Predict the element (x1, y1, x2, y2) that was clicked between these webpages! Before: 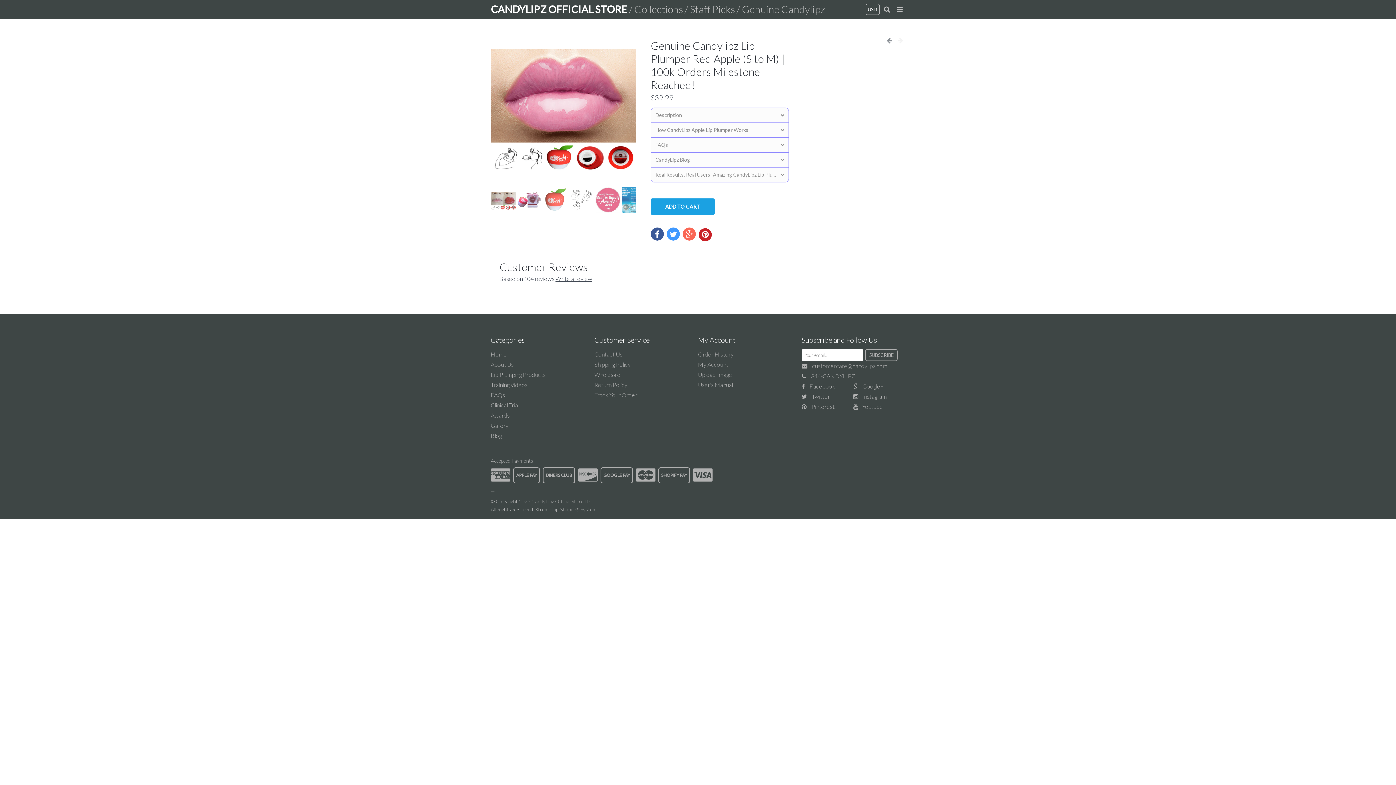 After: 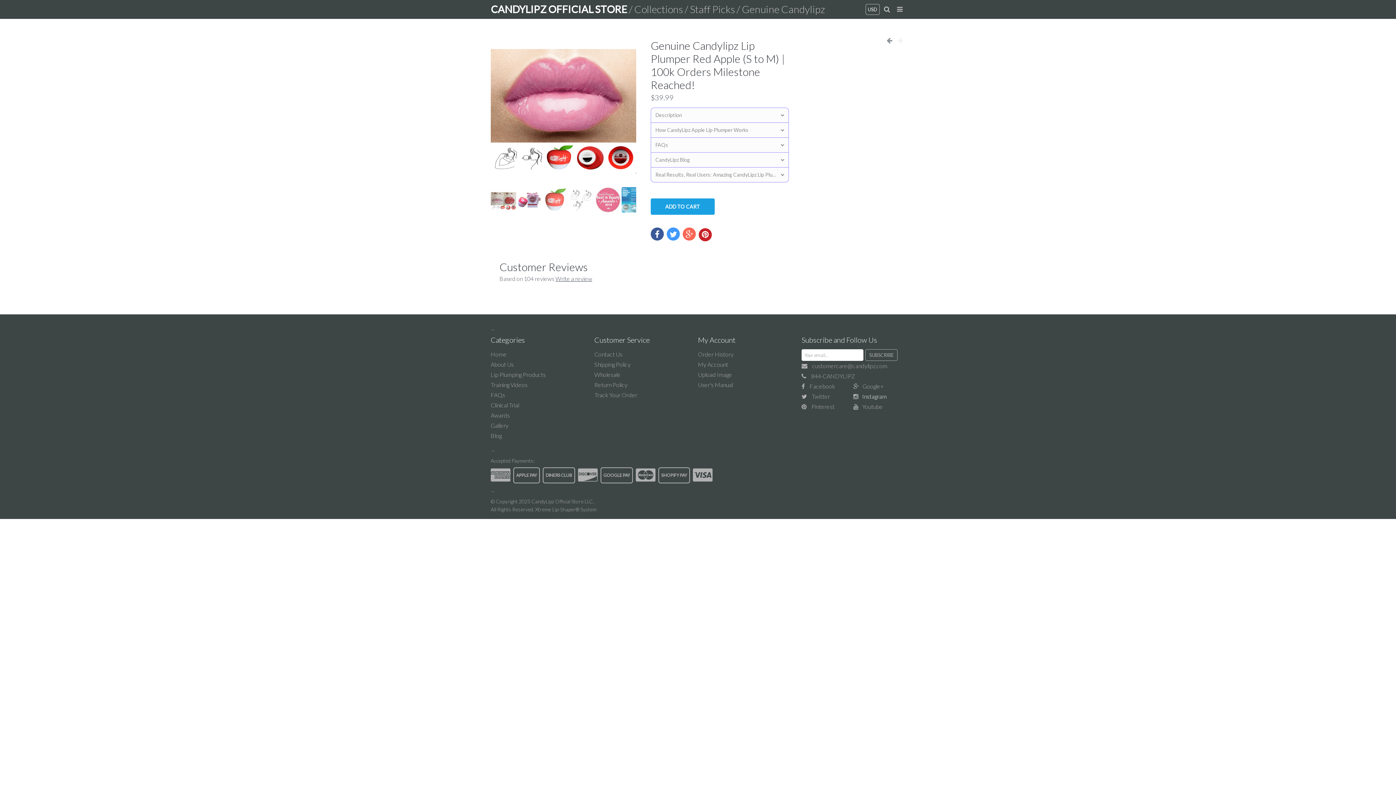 Action: bbox: (862, 393, 887, 400) label: Instagram